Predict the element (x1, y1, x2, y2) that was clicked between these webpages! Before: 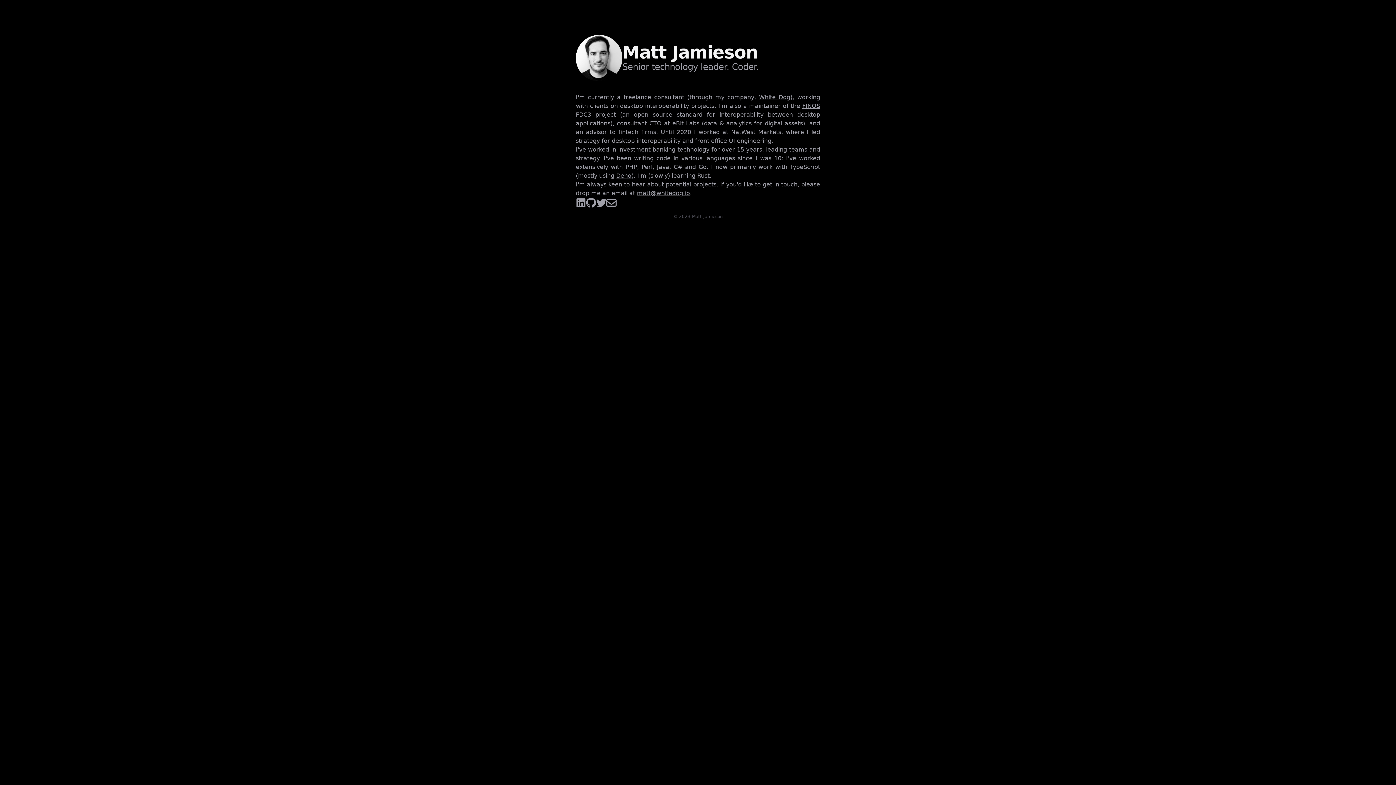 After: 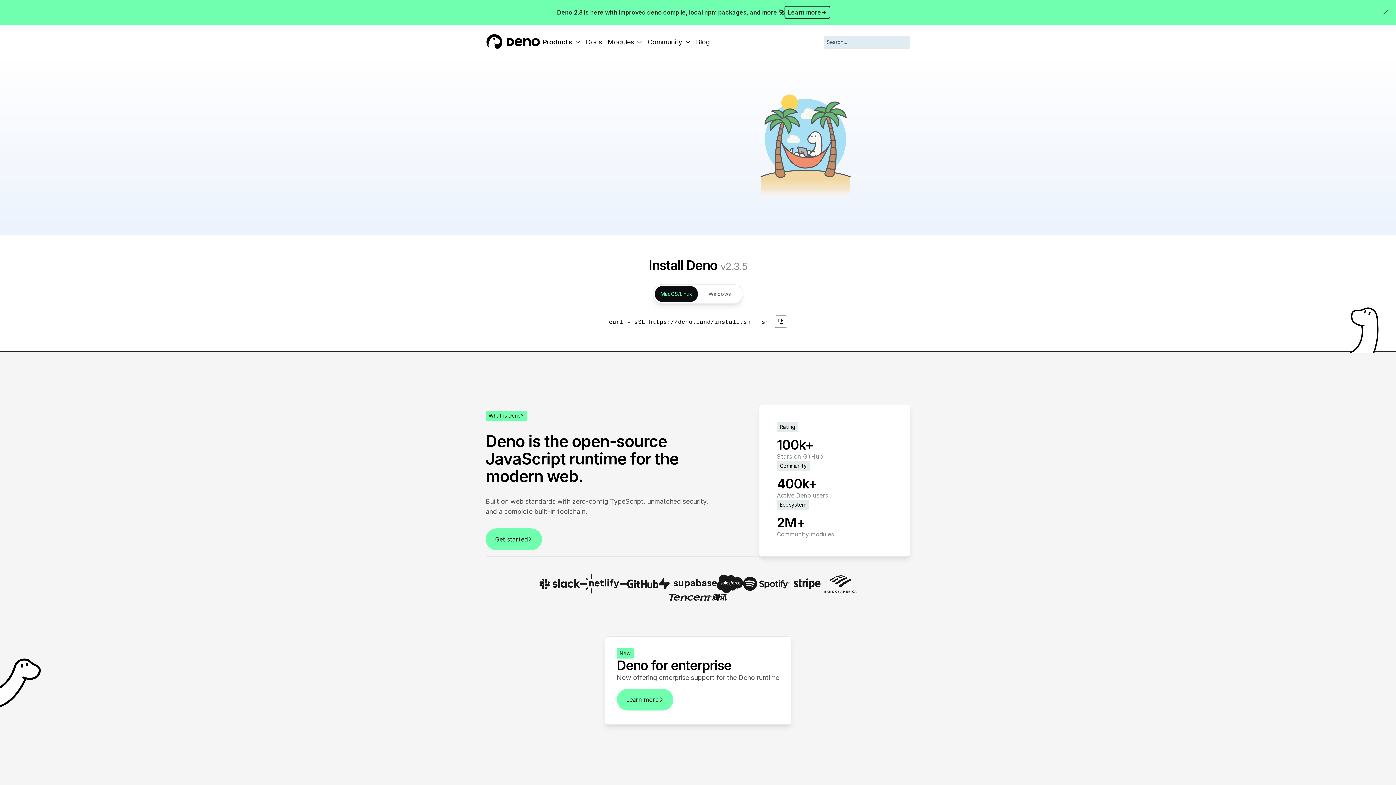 Action: label: Deno bbox: (616, 172, 631, 179)